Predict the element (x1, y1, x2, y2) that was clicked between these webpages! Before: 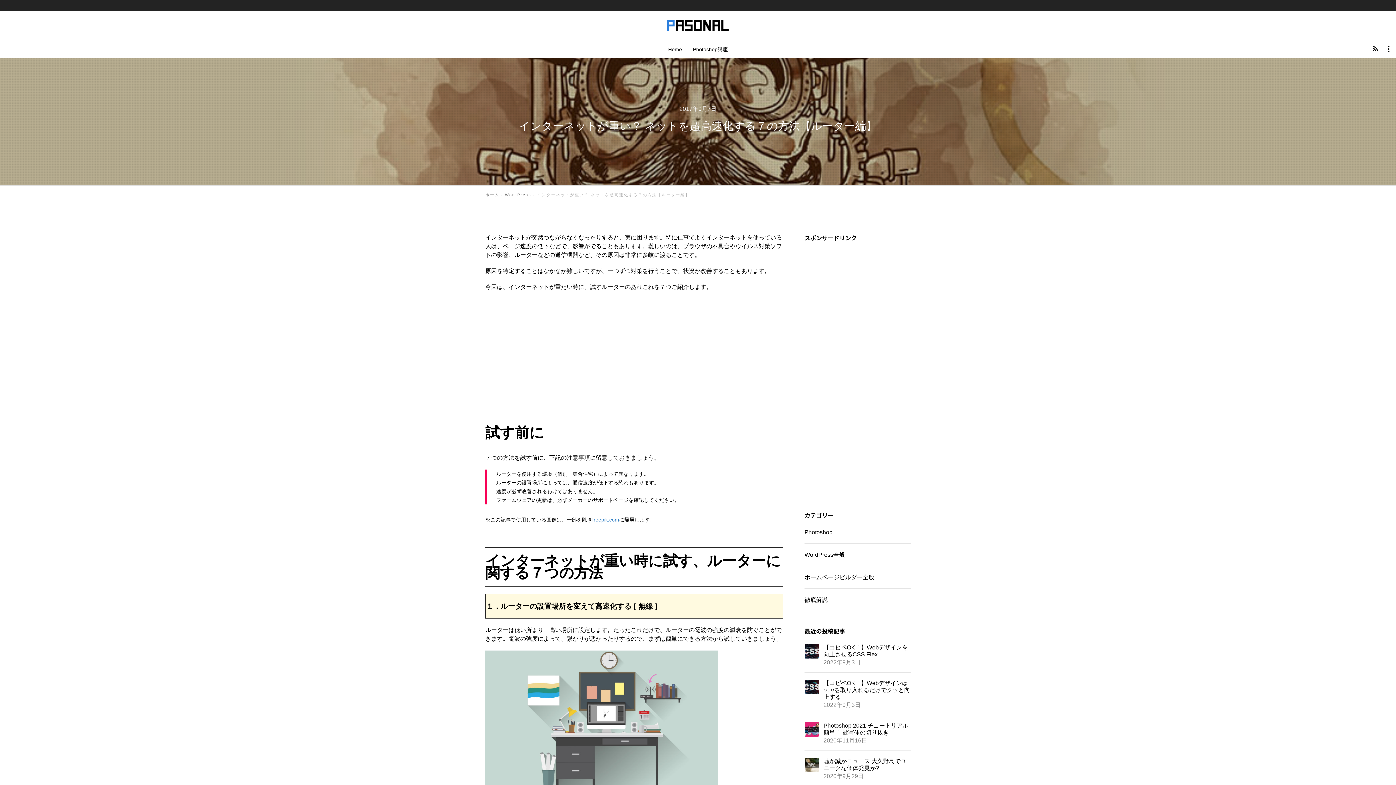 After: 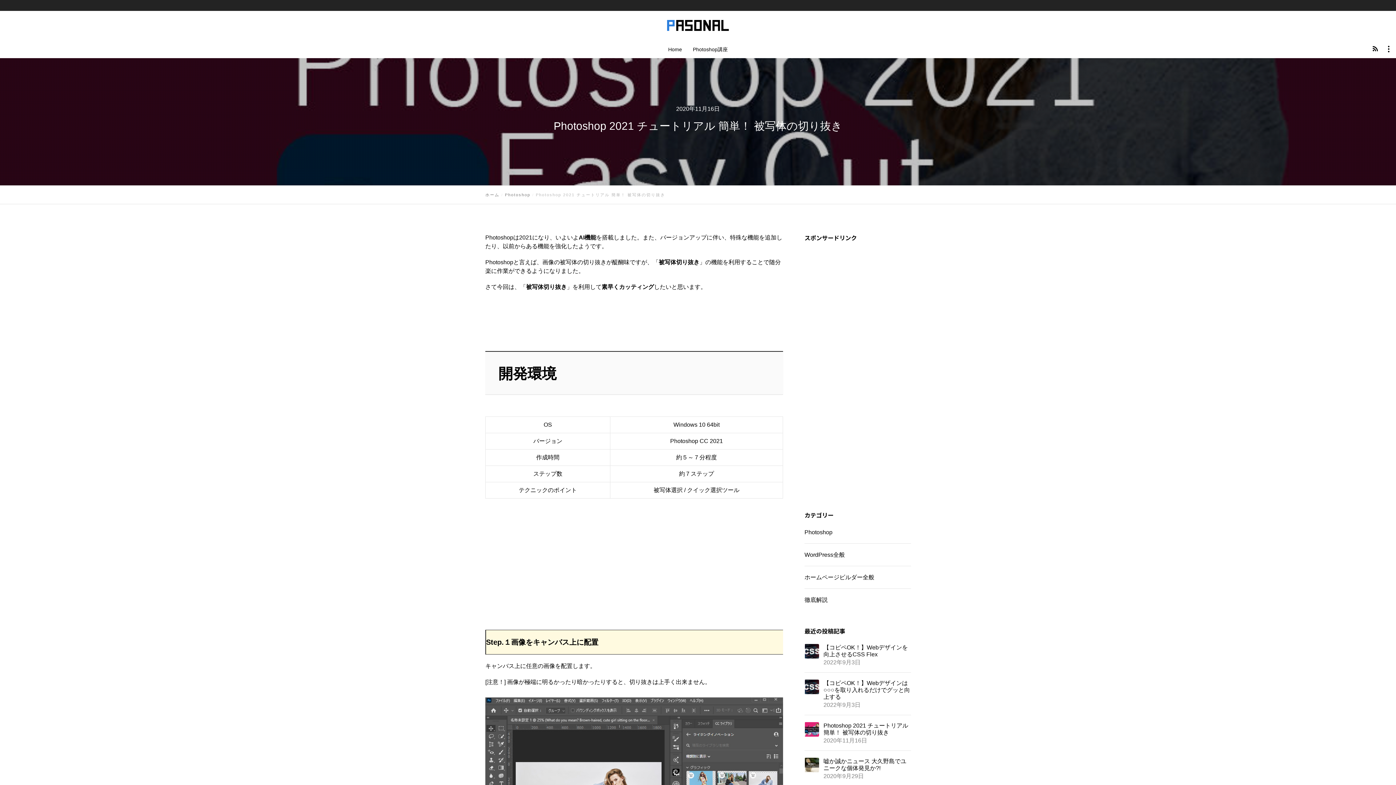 Action: label: Photoshop 2021 チュートリアル 簡単！ 被写体の切り抜き bbox: (823, 722, 910, 736)